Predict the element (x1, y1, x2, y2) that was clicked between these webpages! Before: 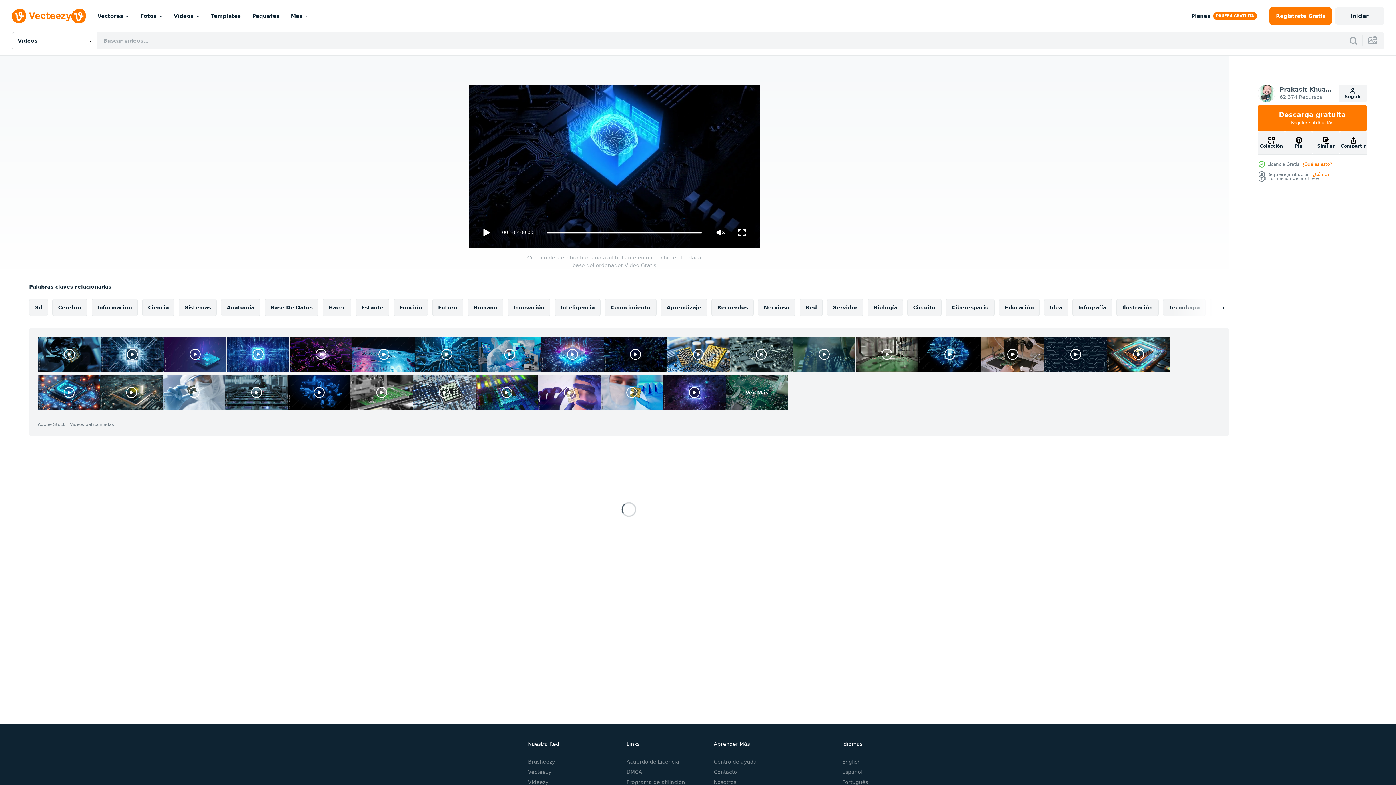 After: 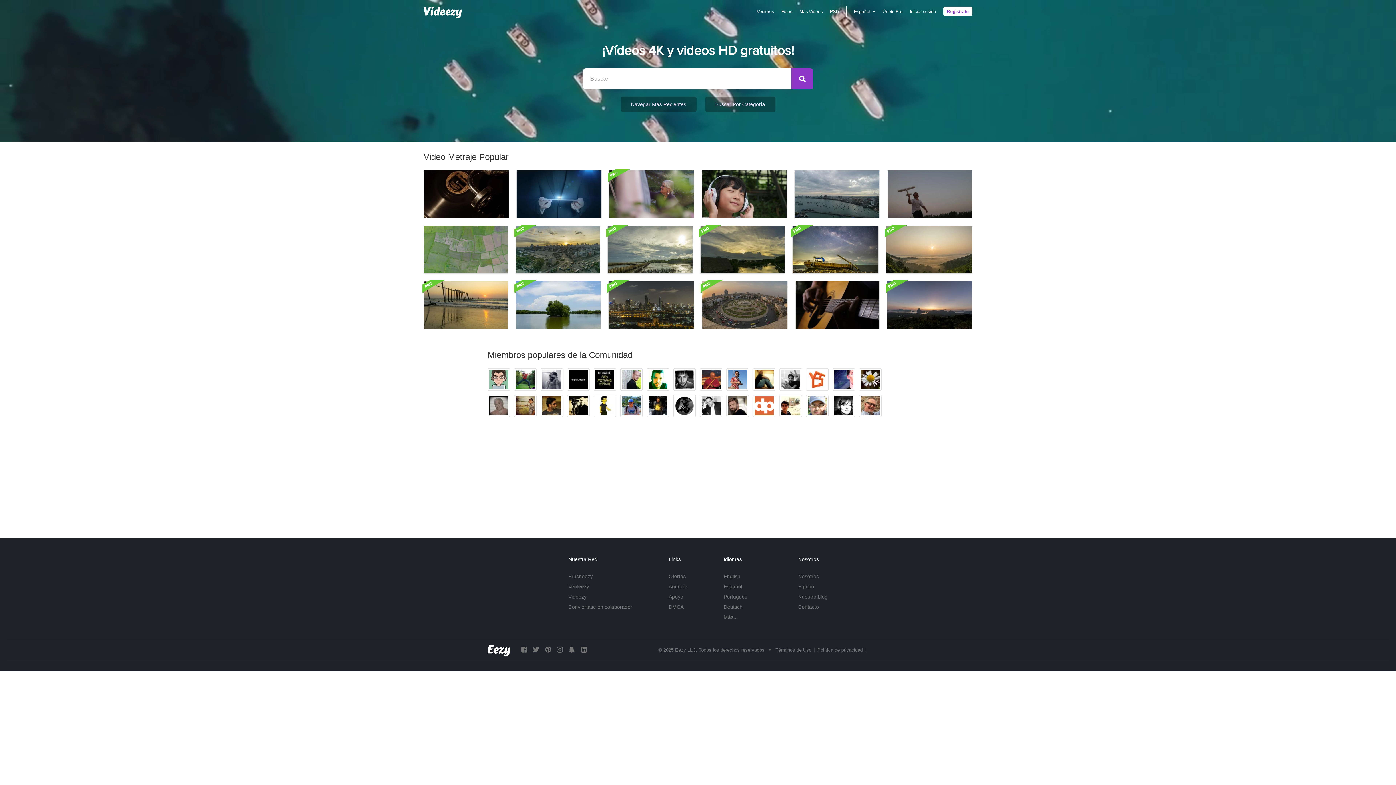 Action: bbox: (528, 779, 548, 785) label: Videezy